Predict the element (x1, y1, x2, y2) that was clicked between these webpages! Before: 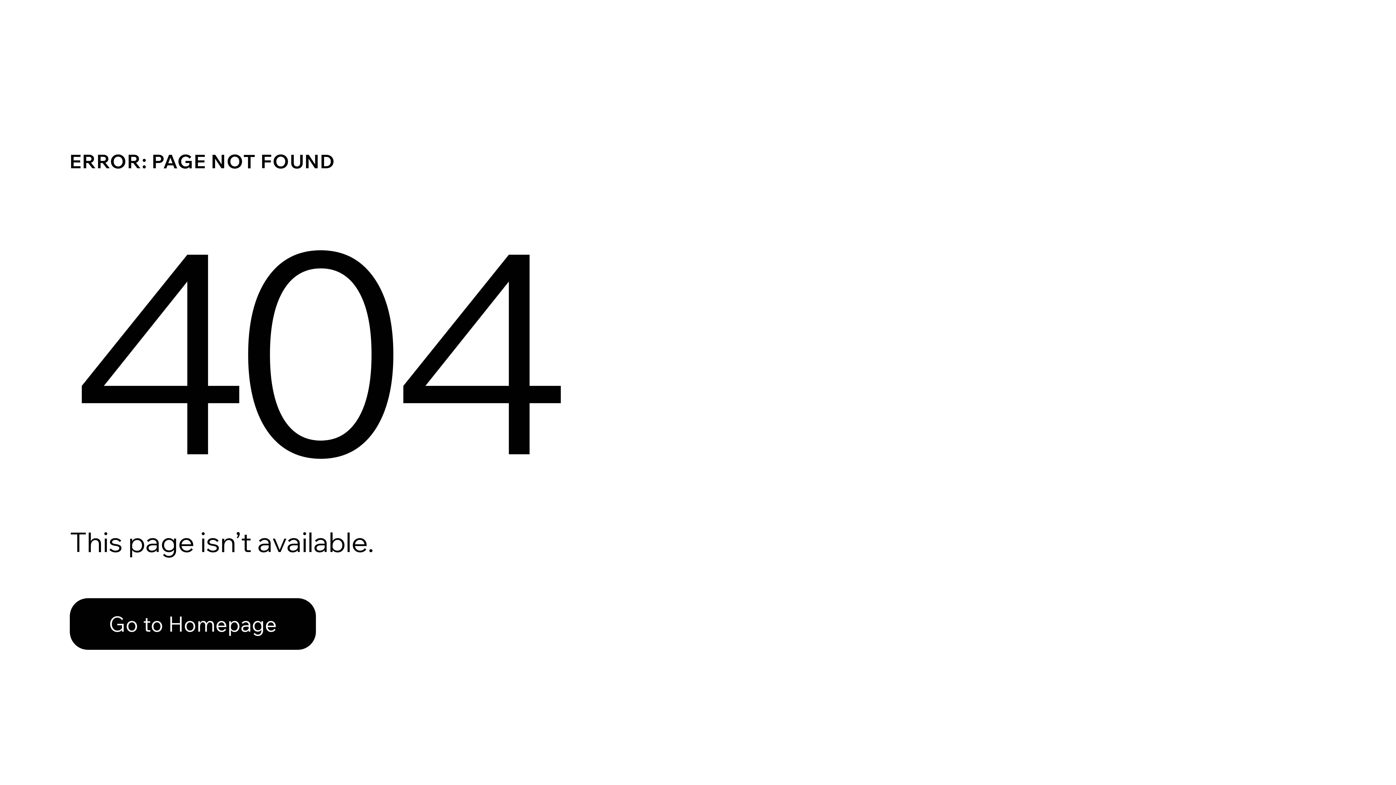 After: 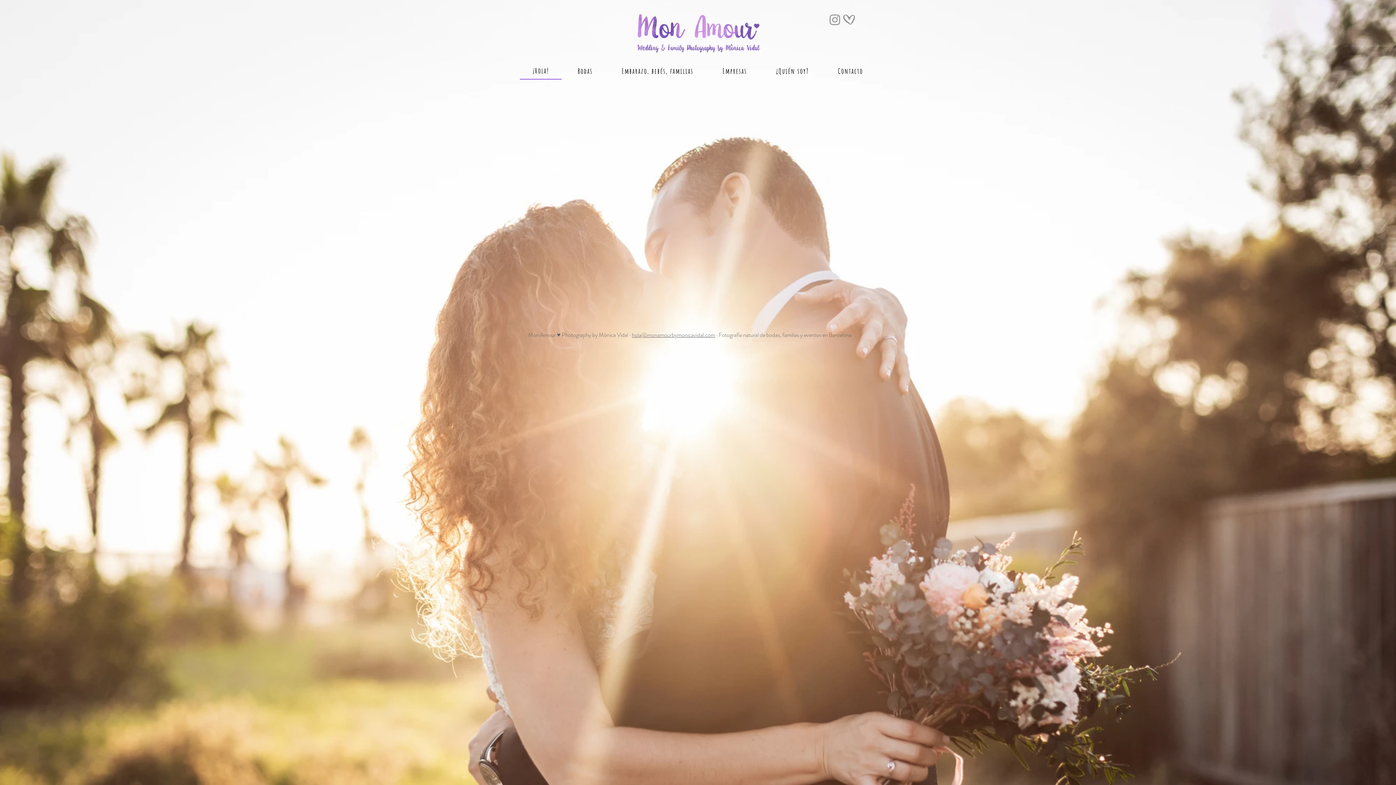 Action: label: Go to Homepage bbox: (69, 582, 768, 659)